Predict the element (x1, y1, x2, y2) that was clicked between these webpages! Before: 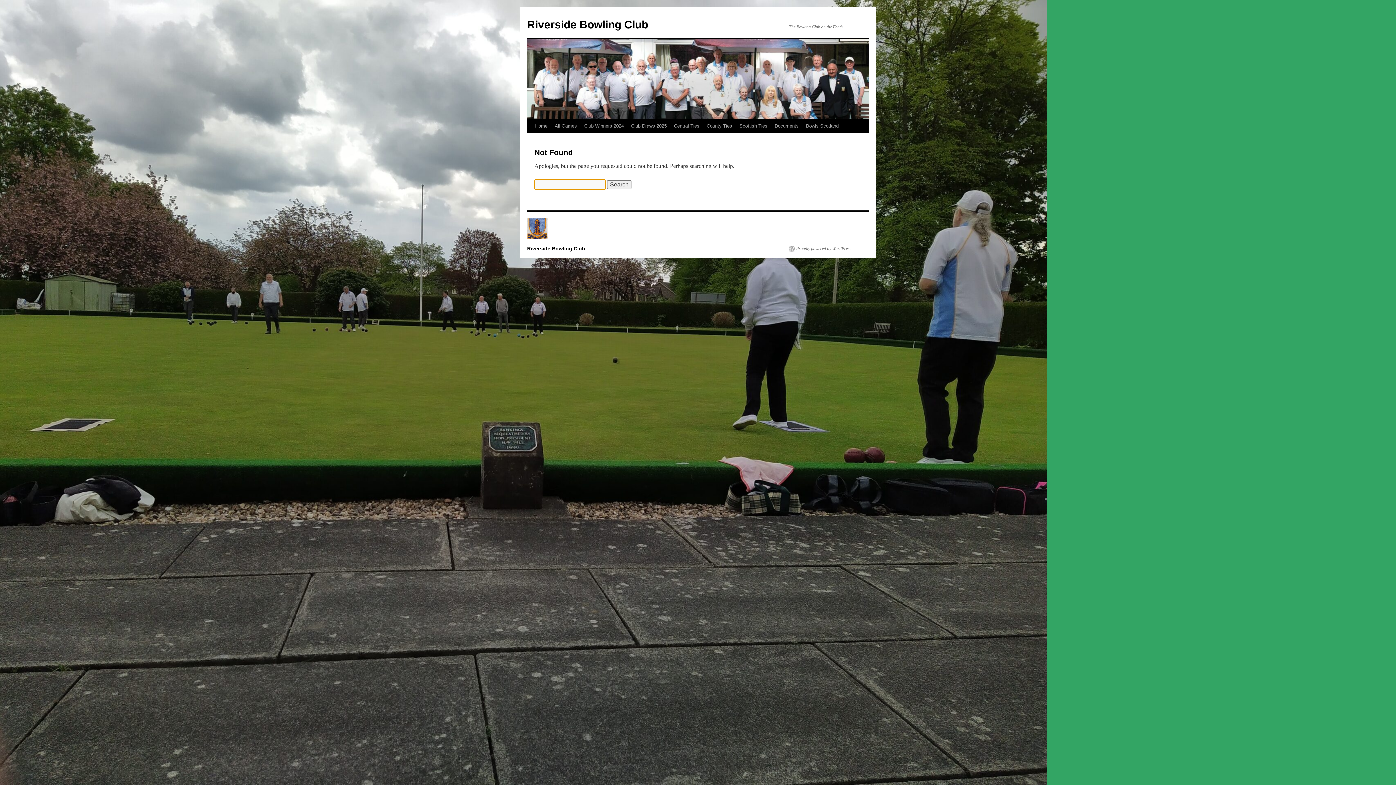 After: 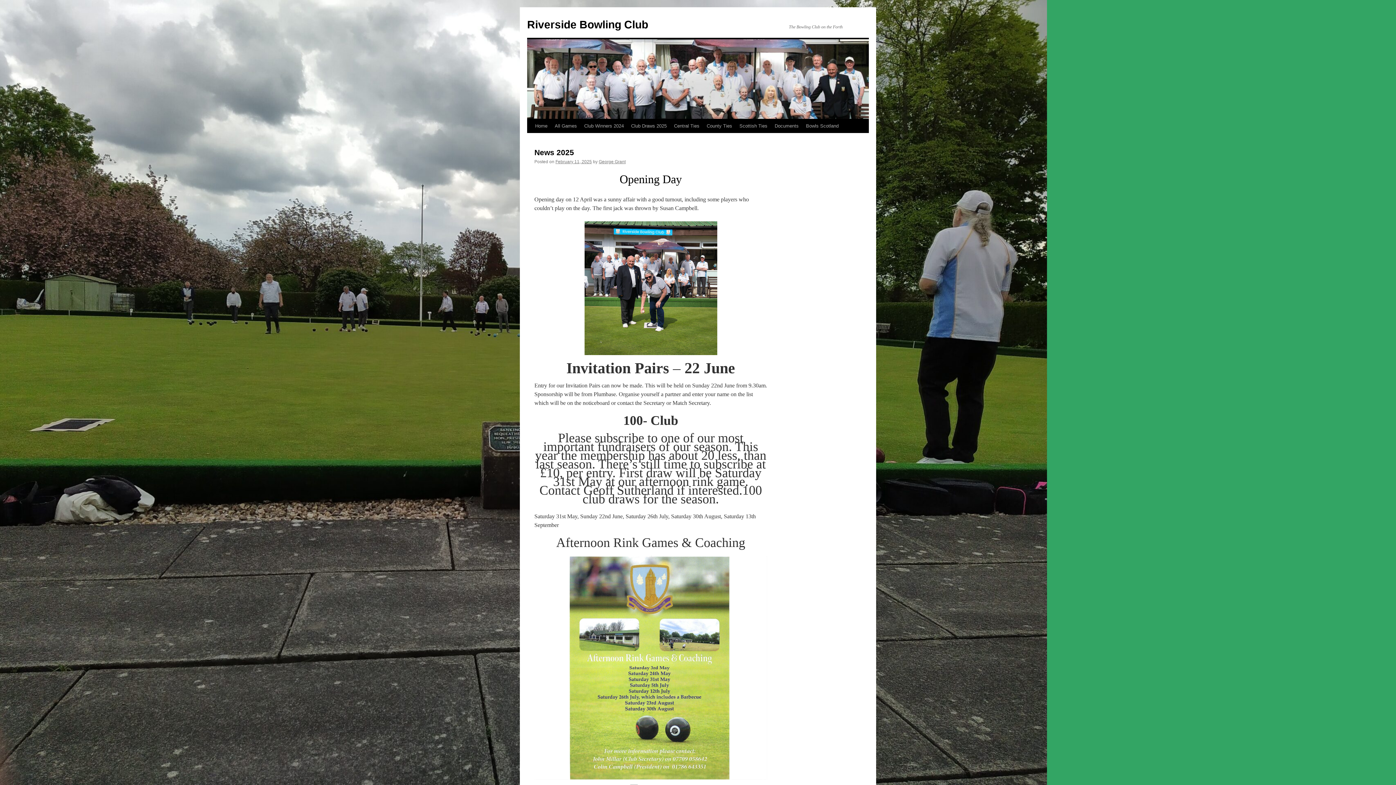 Action: label: Riverside Bowling Club bbox: (527, 18, 648, 30)